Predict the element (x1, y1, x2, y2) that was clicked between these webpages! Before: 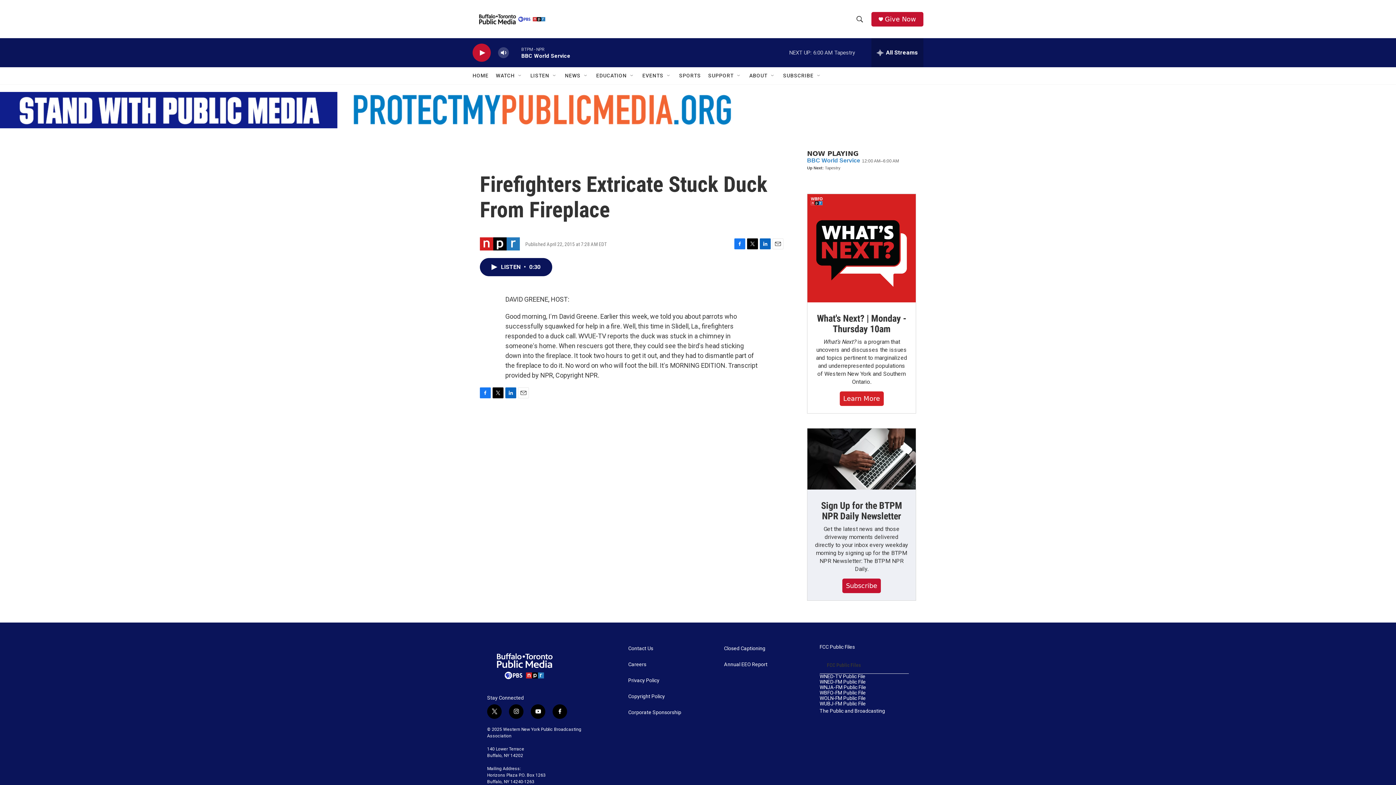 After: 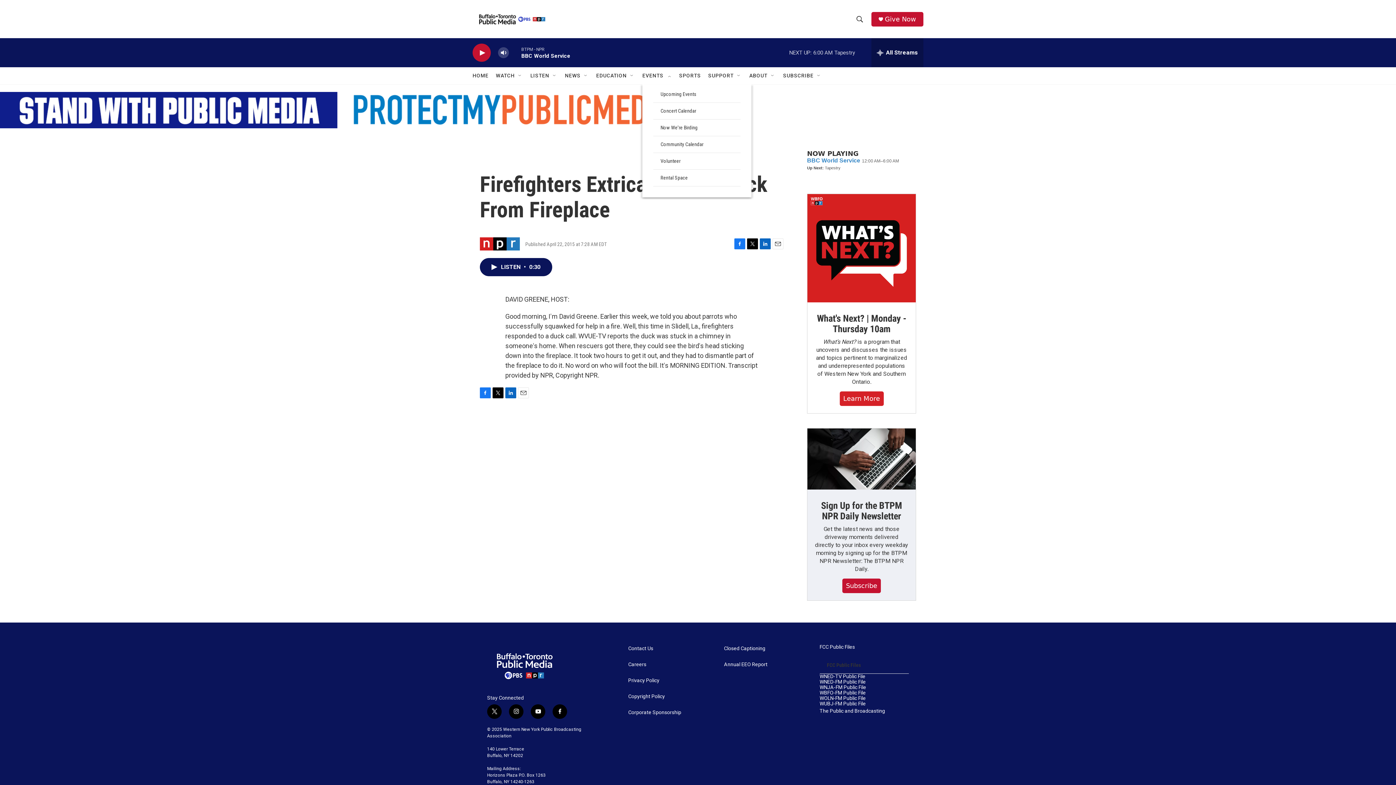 Action: label: Open Sub Navigation bbox: (666, 72, 672, 78)